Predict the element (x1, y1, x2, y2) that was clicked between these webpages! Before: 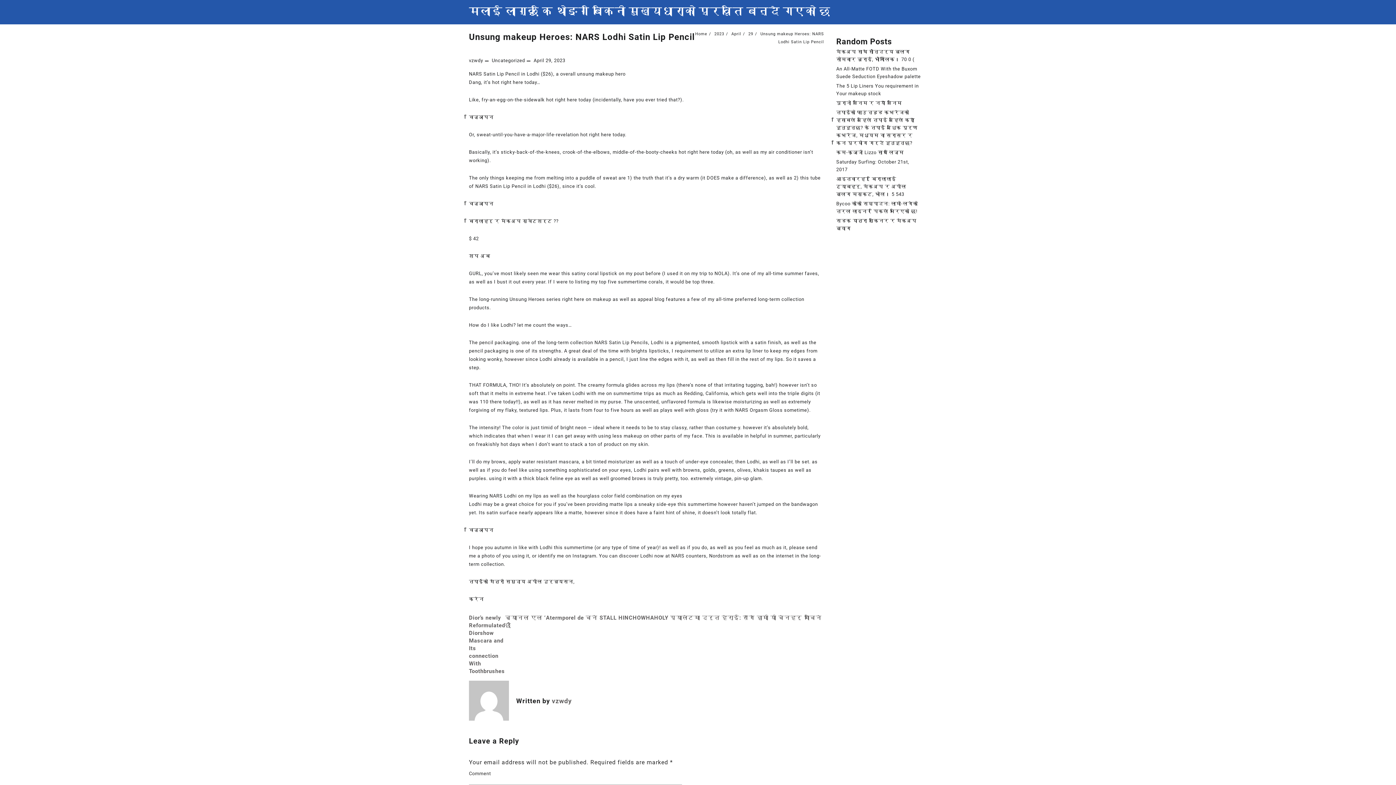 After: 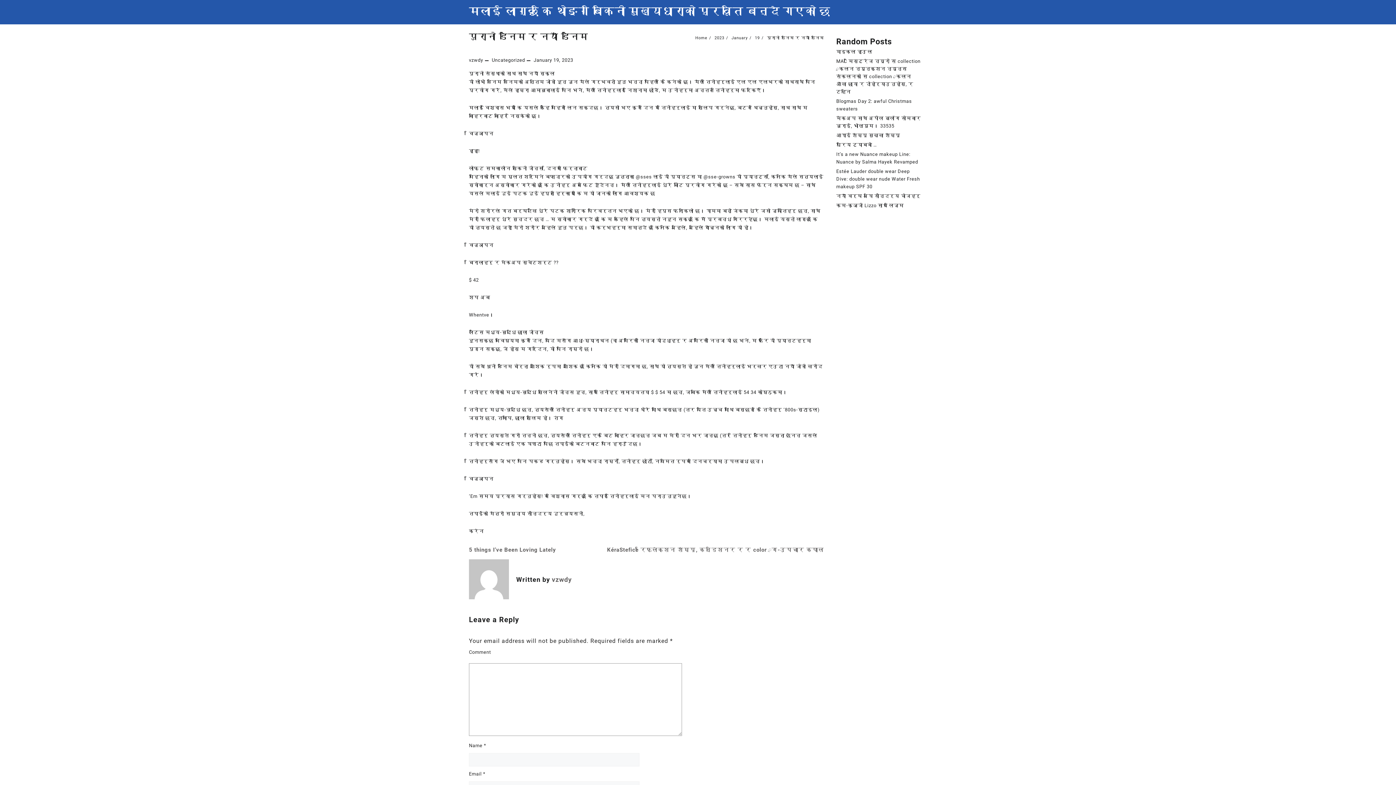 Action: bbox: (836, 100, 902, 105) label: पुरानो डेनिम र नयाँ डेनिम